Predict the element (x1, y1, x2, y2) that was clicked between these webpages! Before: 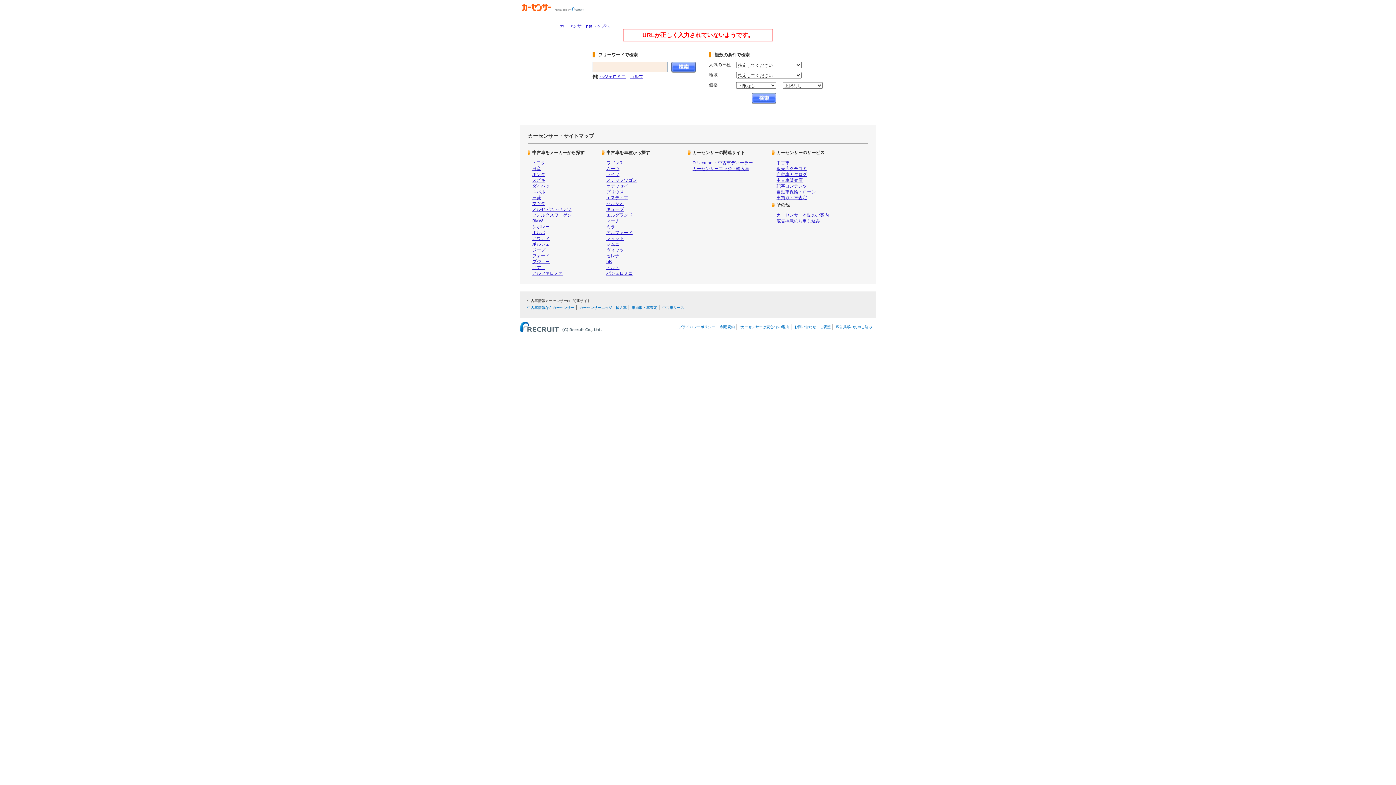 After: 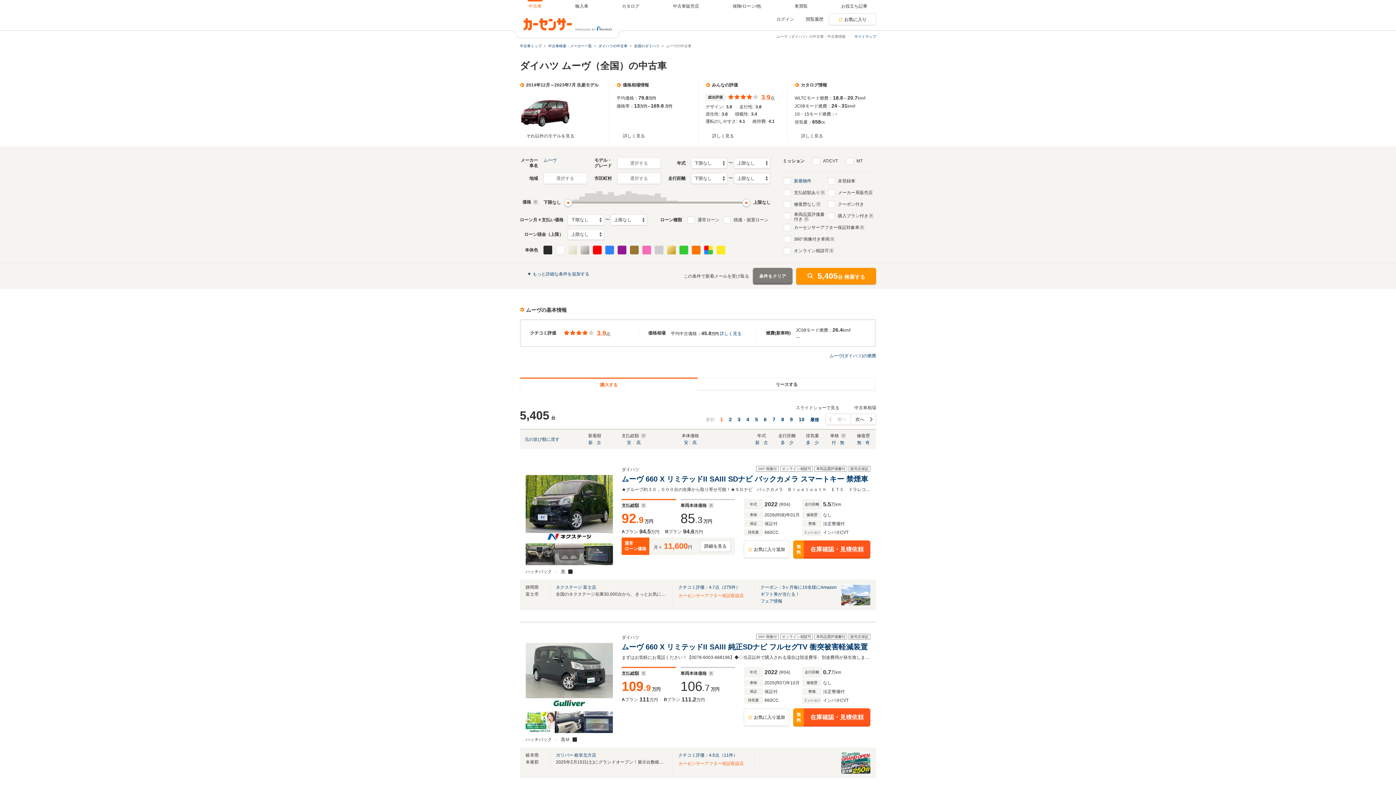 Action: label: ムーヴ bbox: (606, 166, 619, 171)